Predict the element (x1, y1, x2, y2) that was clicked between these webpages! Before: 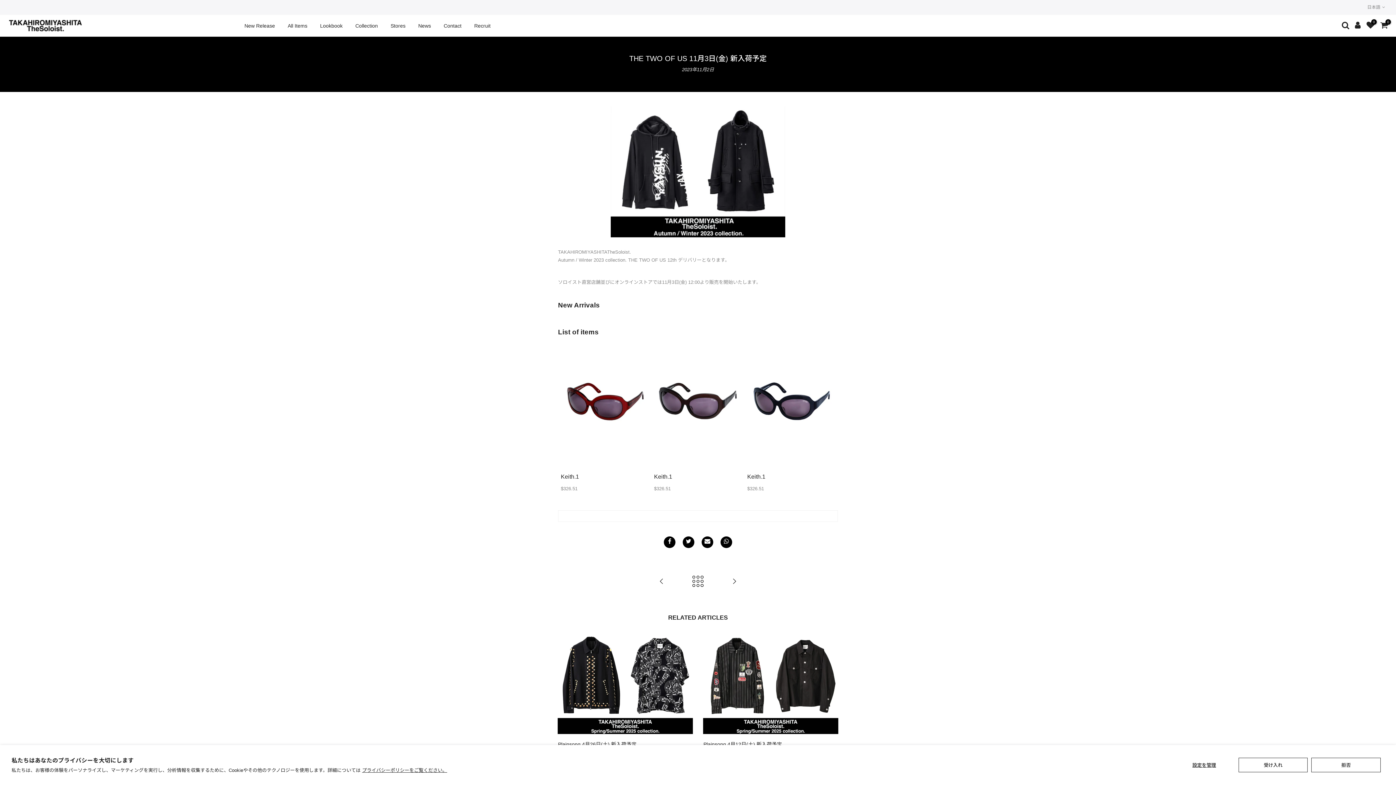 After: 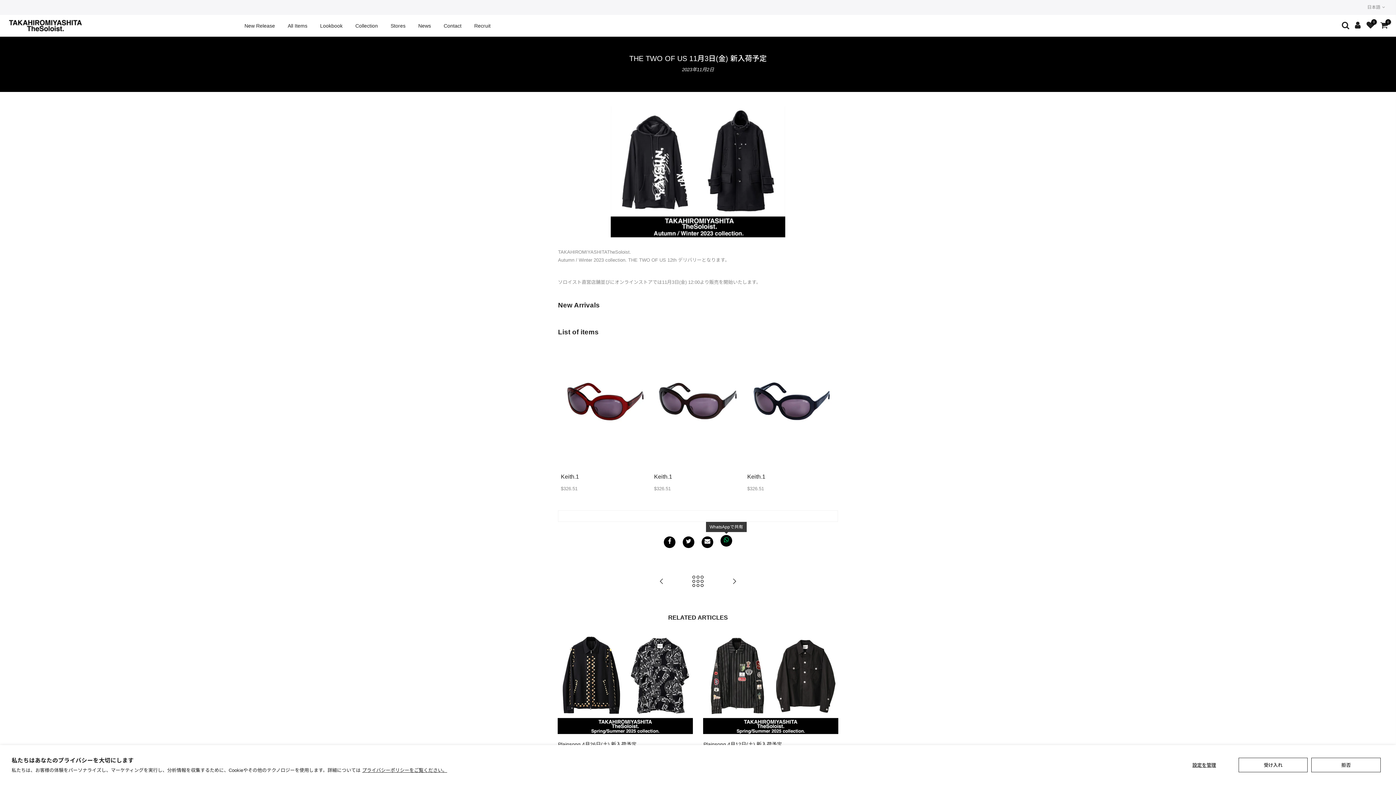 Action: bbox: (720, 536, 732, 548)